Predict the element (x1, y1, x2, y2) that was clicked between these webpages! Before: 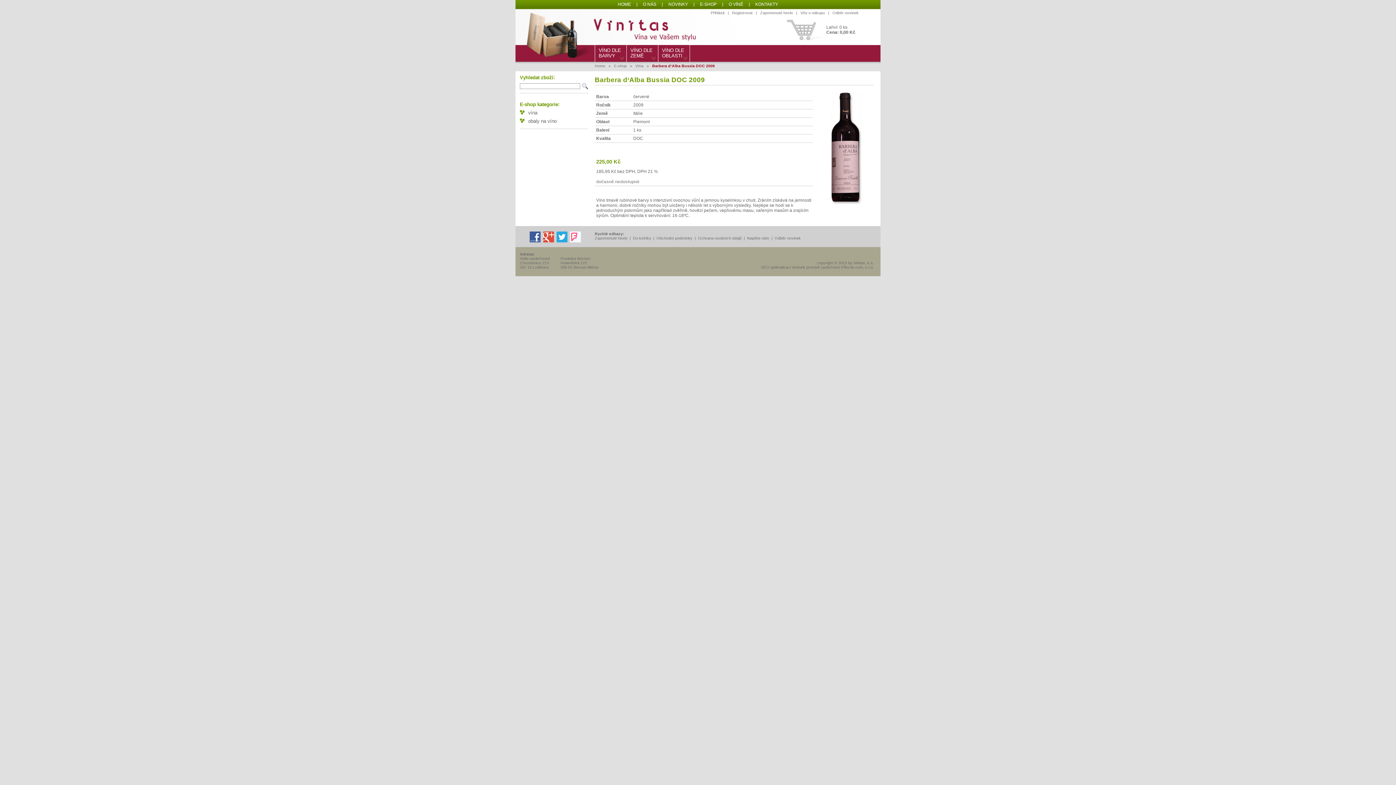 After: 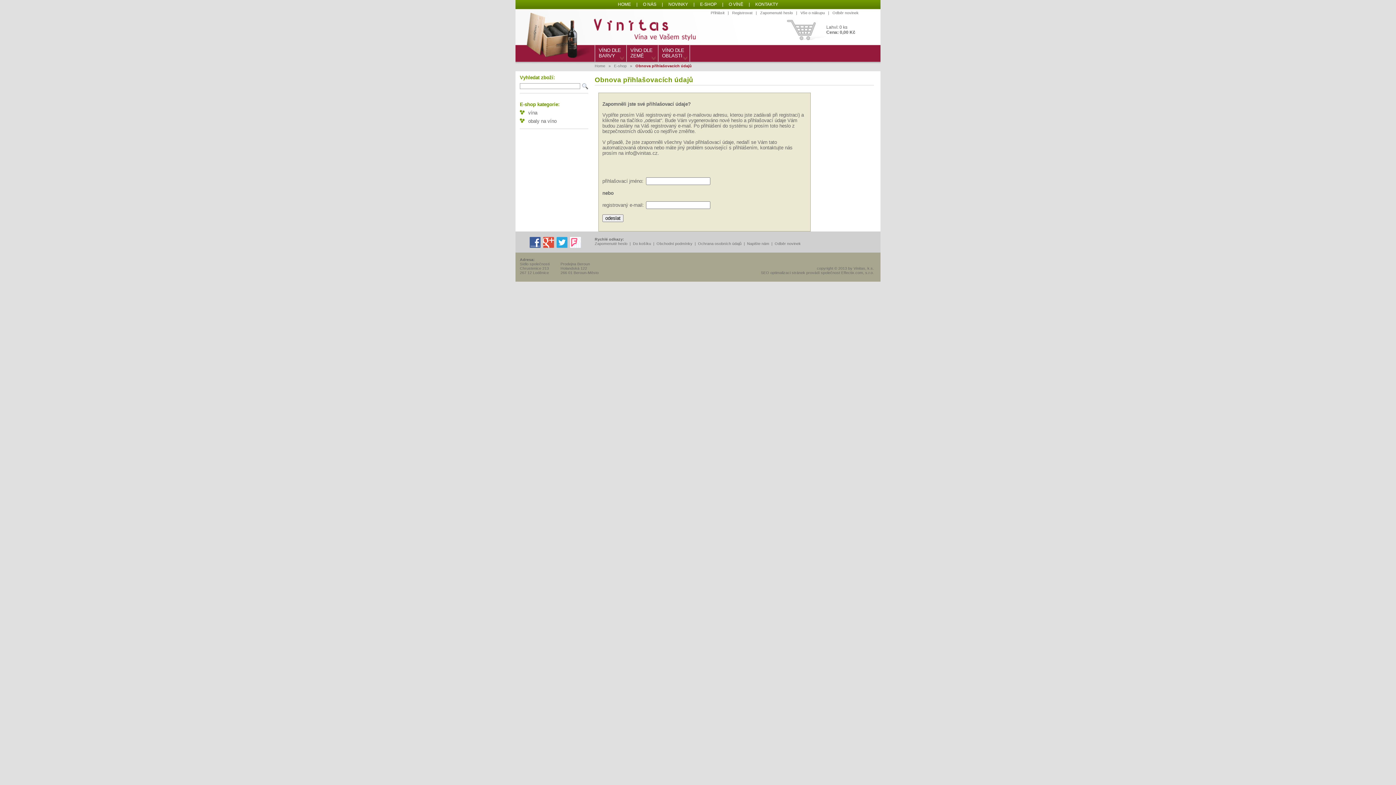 Action: bbox: (594, 236, 627, 240) label: Zapomenuté heslo